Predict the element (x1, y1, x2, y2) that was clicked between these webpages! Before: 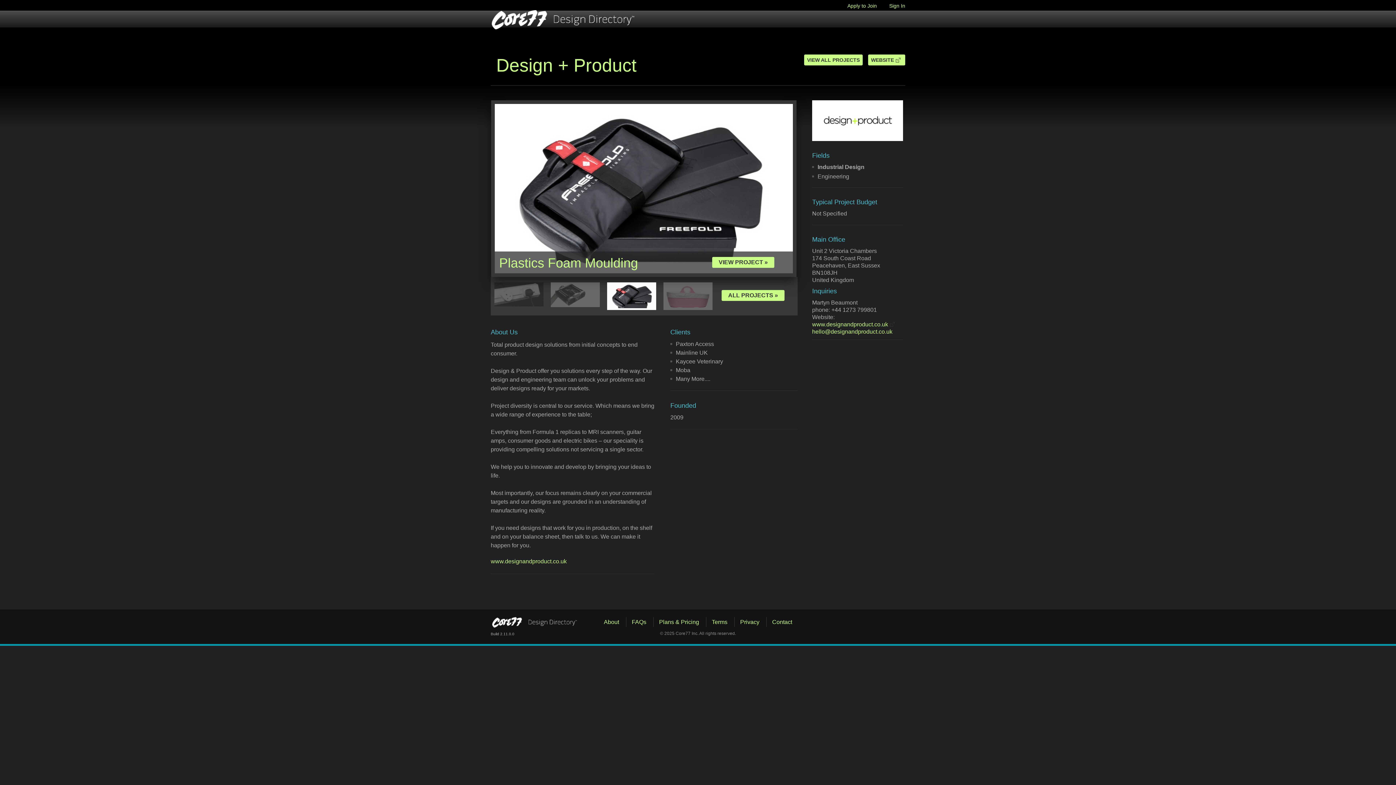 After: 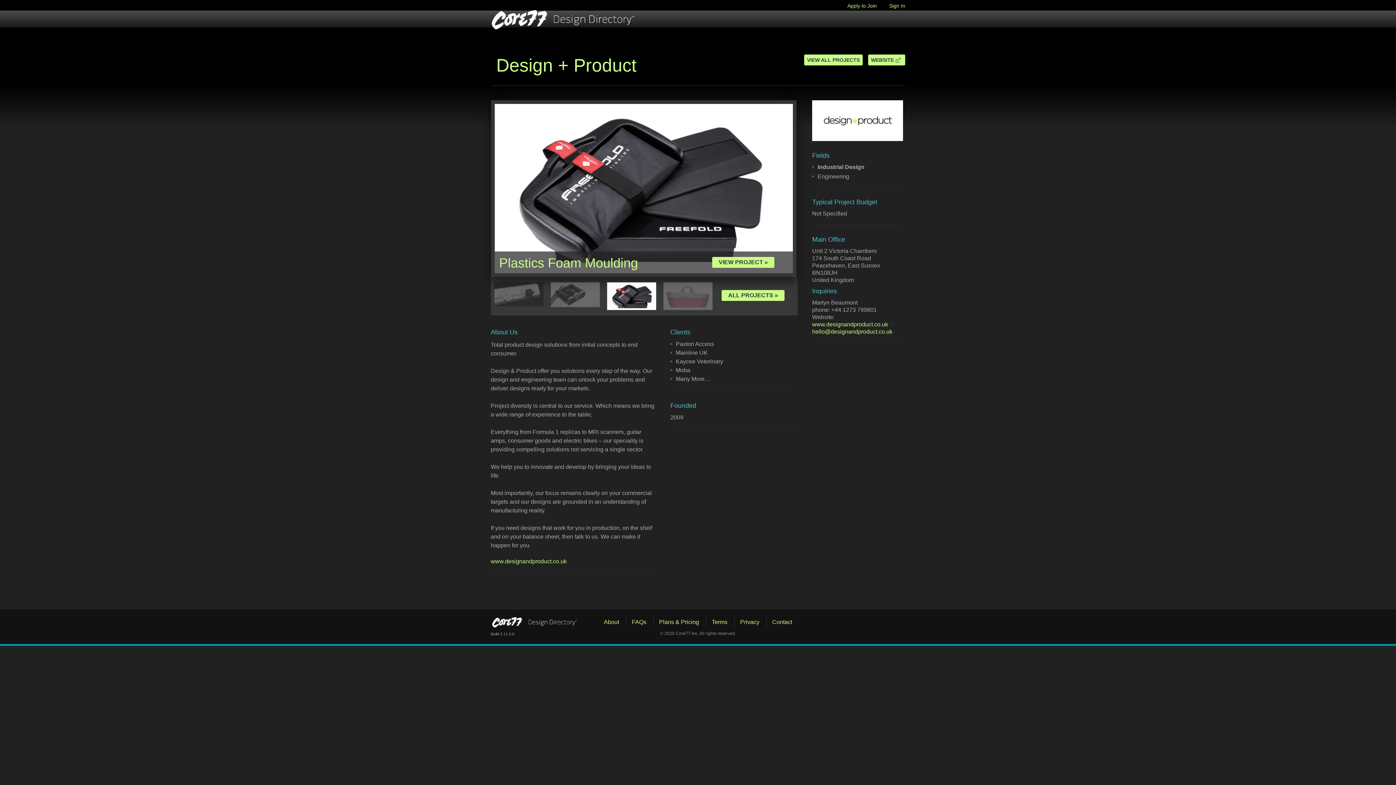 Action: label: WEBSITE bbox: (868, 54, 905, 65)